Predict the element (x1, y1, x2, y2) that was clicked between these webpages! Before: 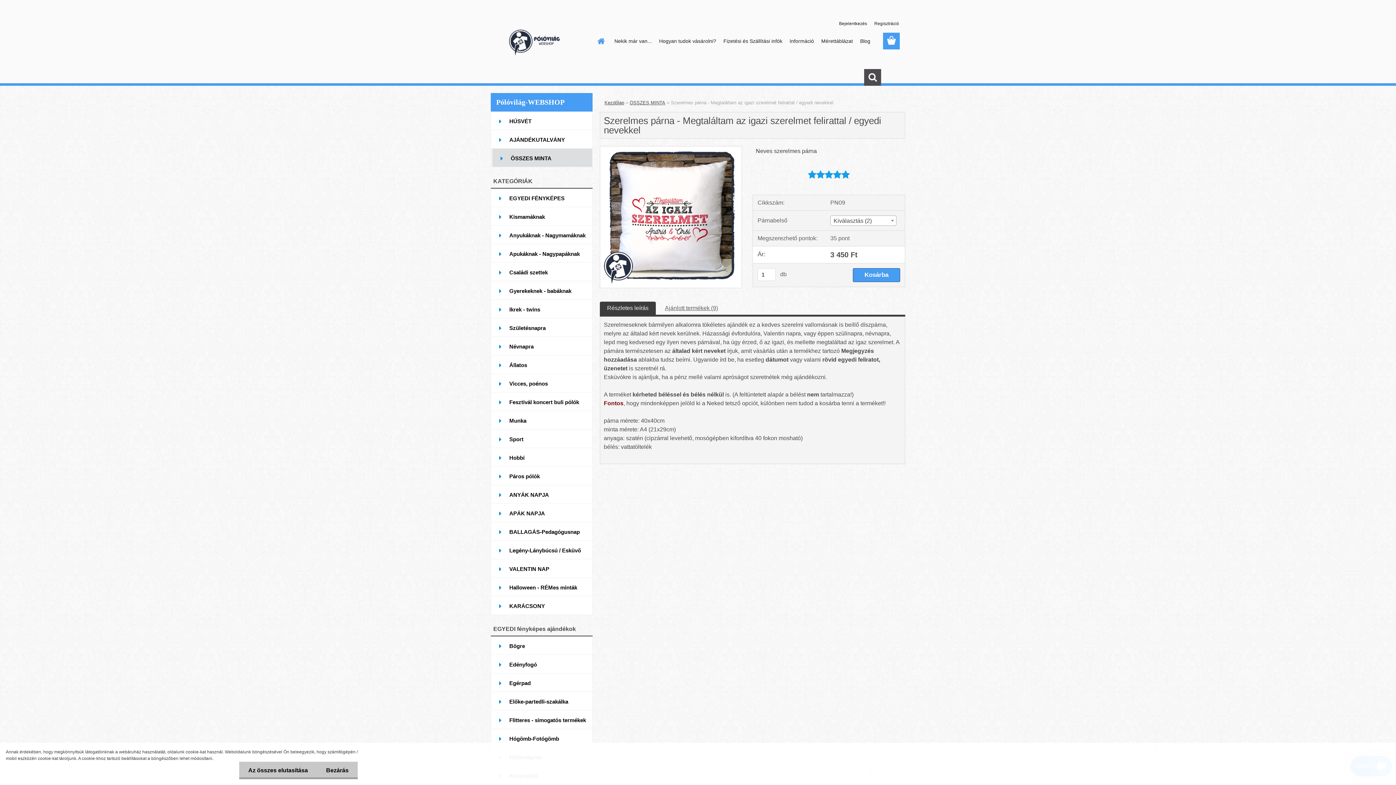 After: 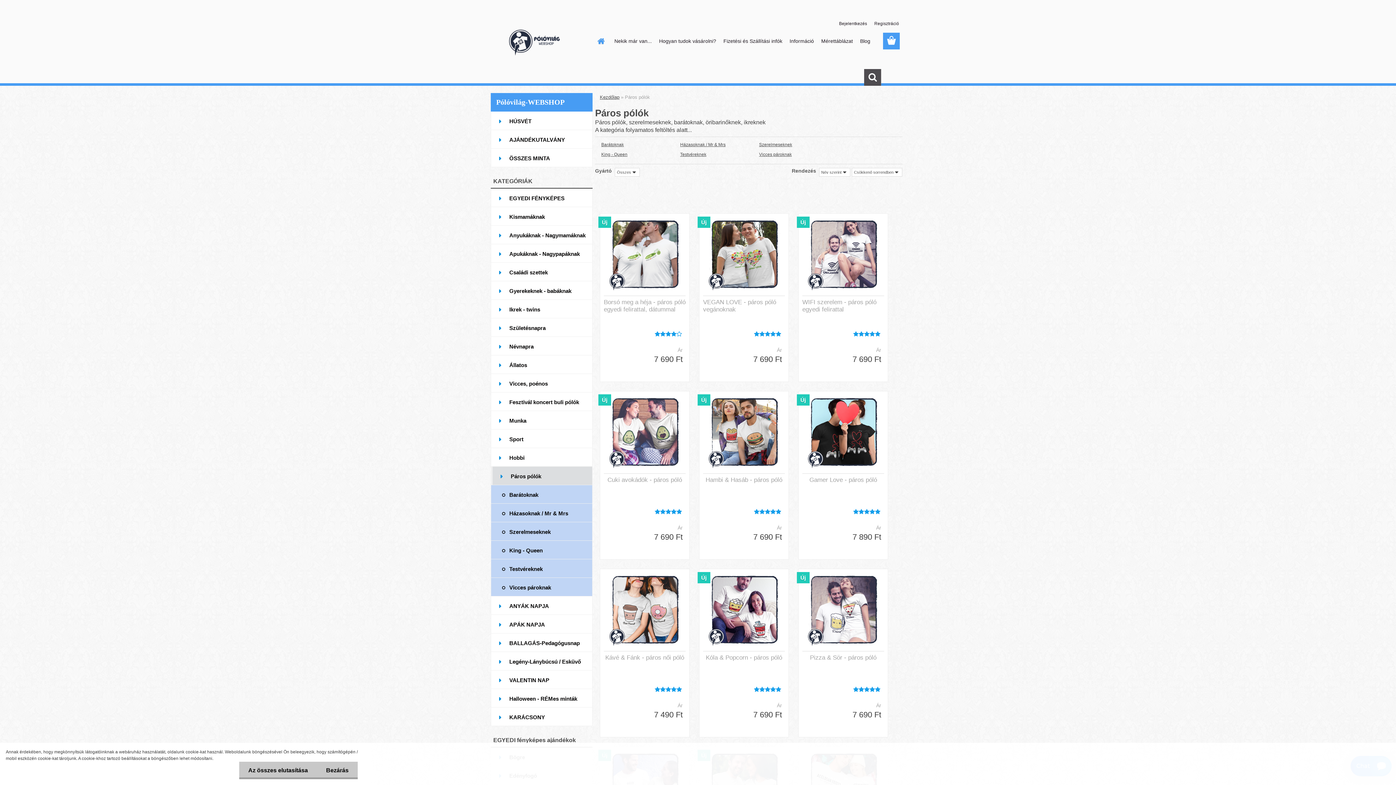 Action: label: Páros pólók bbox: (490, 466, 592, 485)